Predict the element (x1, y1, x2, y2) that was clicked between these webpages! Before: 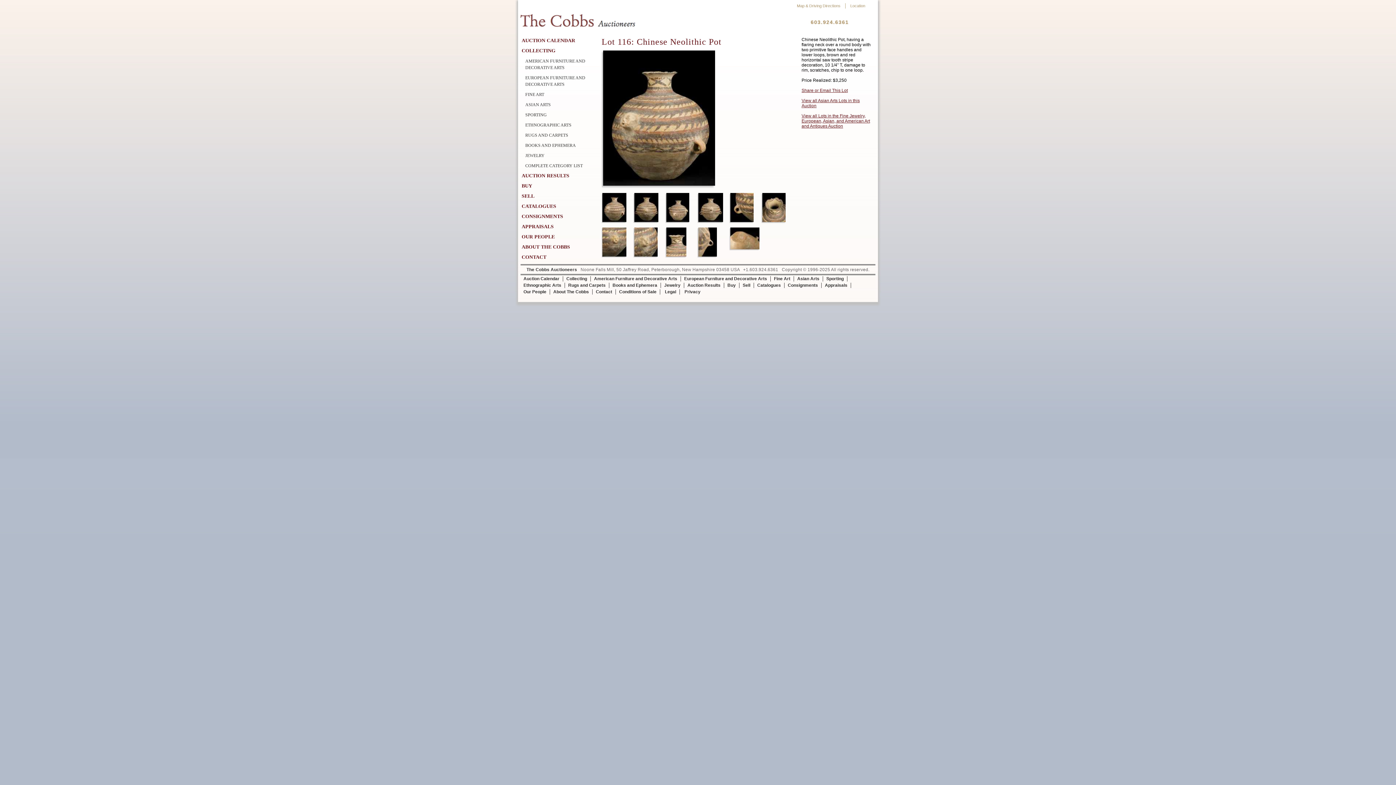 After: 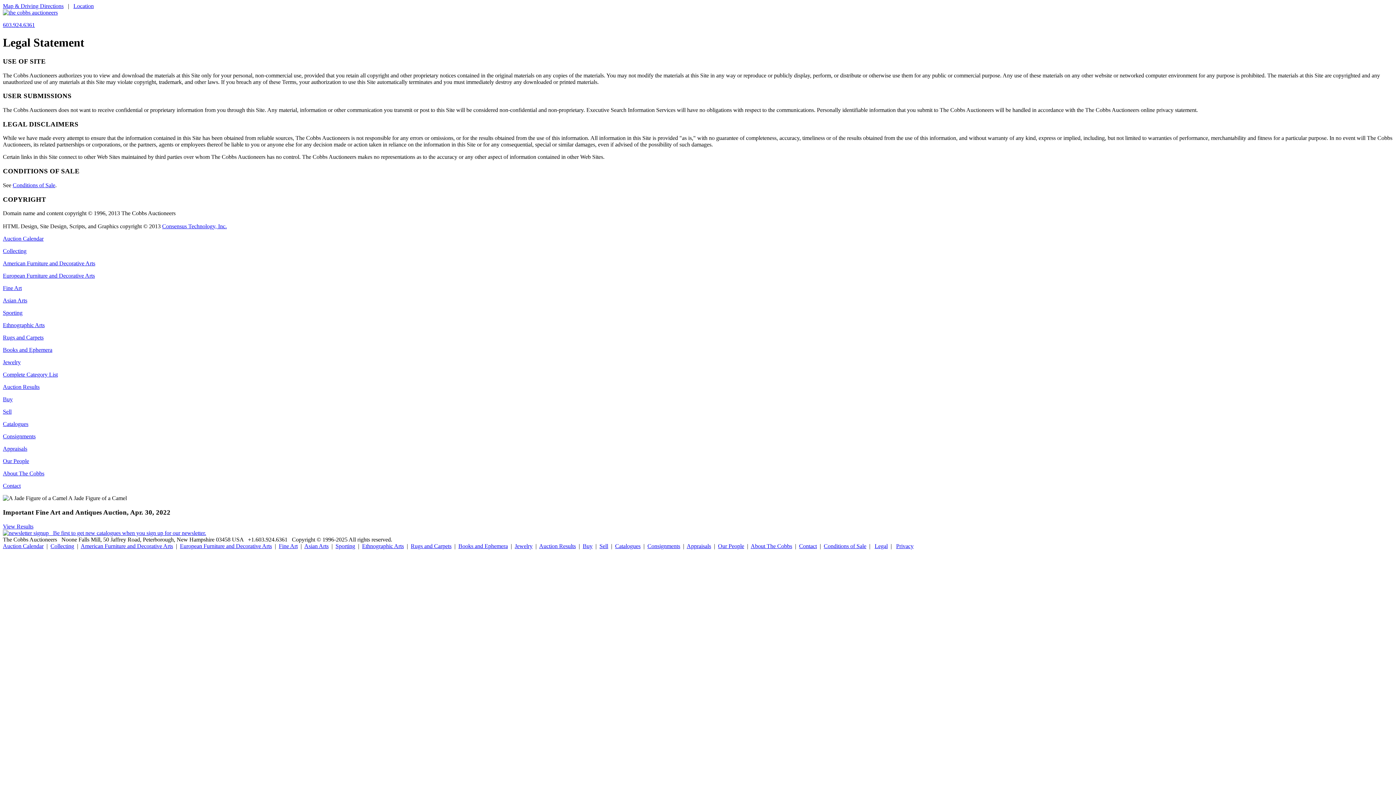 Action: label: Legal bbox: (665, 289, 676, 294)